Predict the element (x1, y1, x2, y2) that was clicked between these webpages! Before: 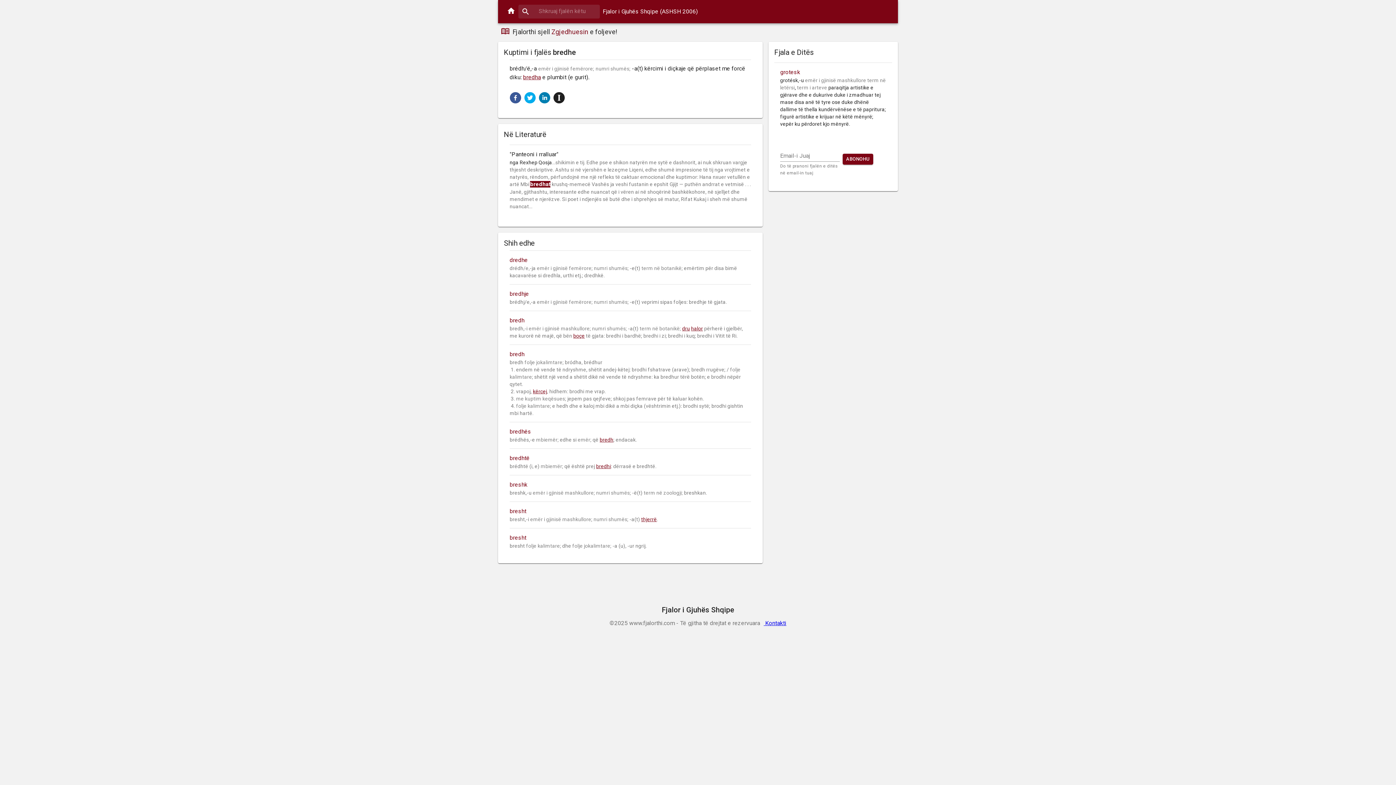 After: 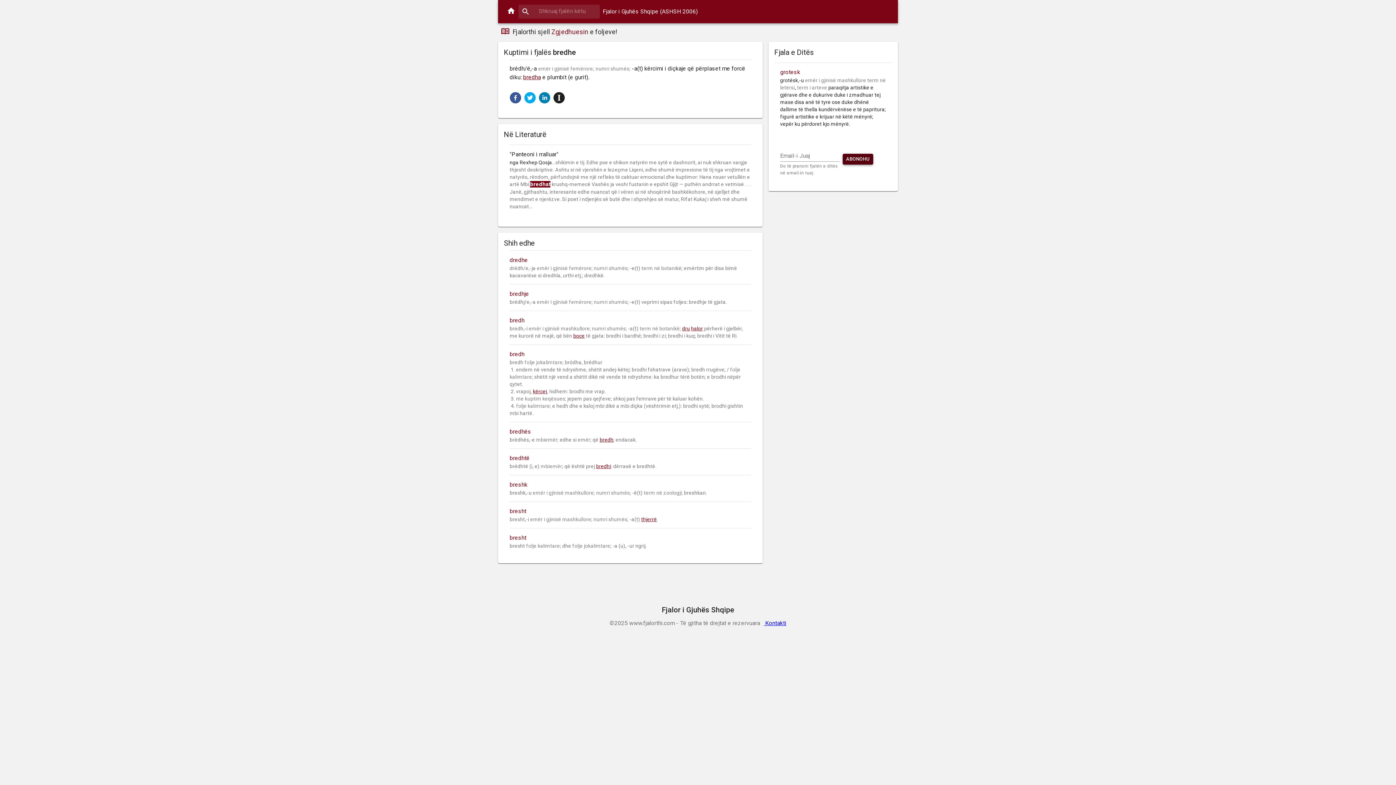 Action: label: ABONOHU bbox: (842, 153, 873, 164)